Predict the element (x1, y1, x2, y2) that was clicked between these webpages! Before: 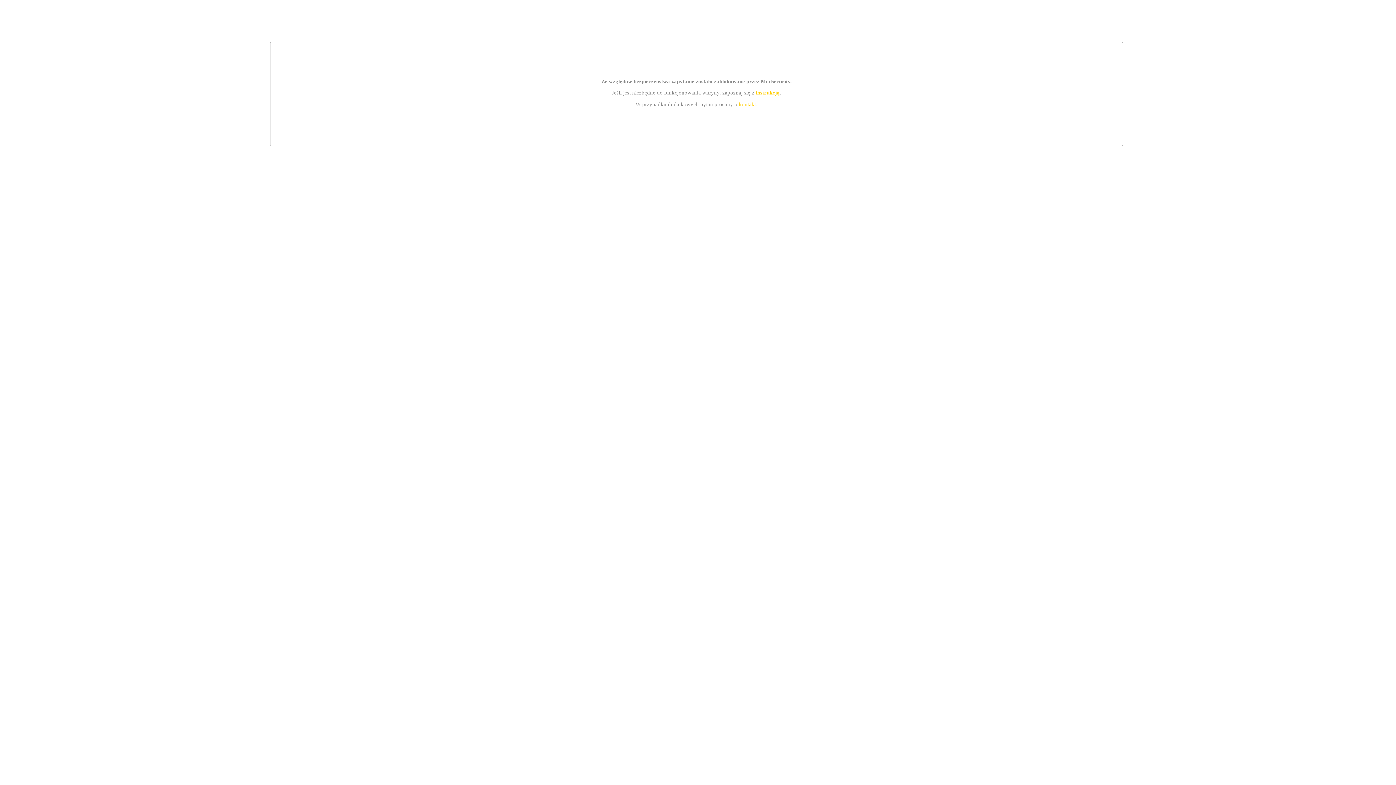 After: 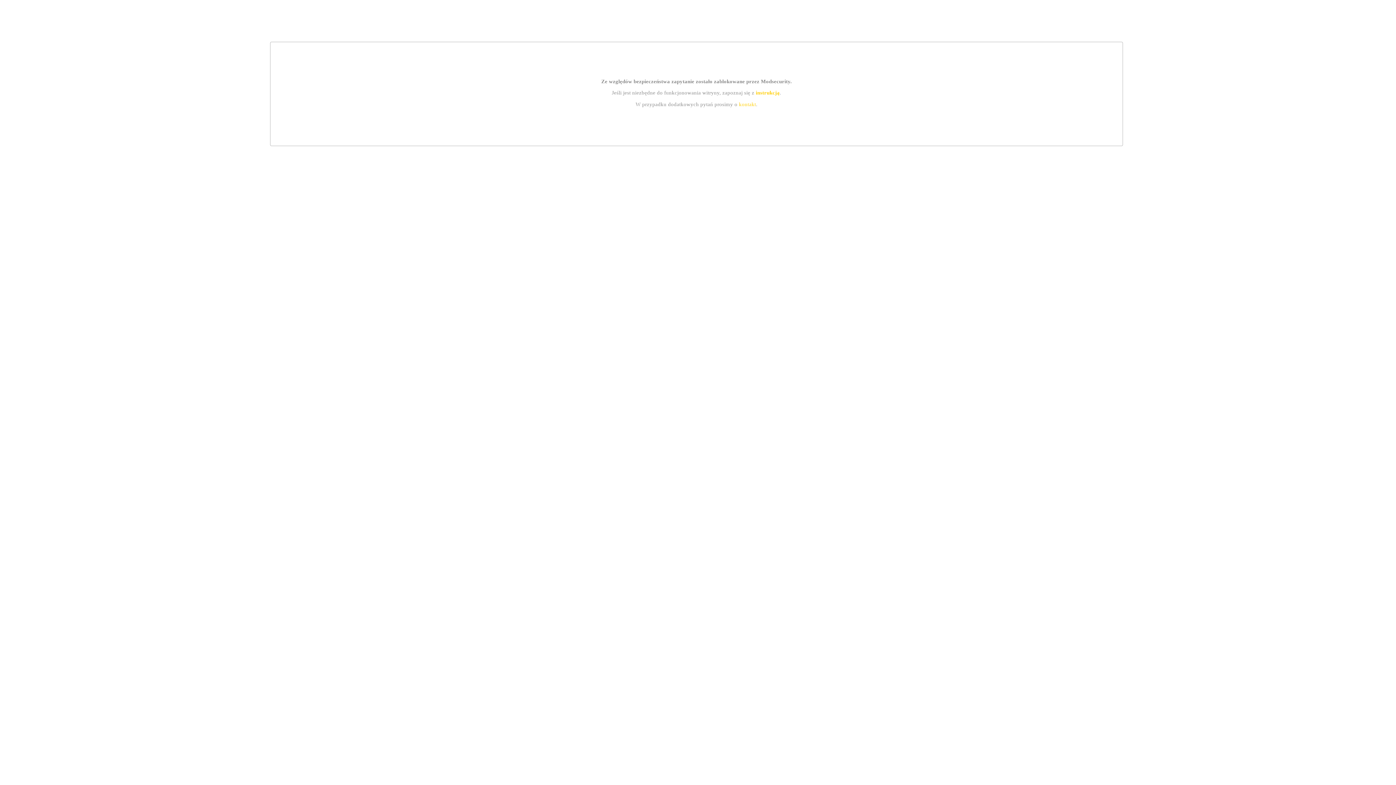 Action: label: kontakt bbox: (739, 101, 756, 107)